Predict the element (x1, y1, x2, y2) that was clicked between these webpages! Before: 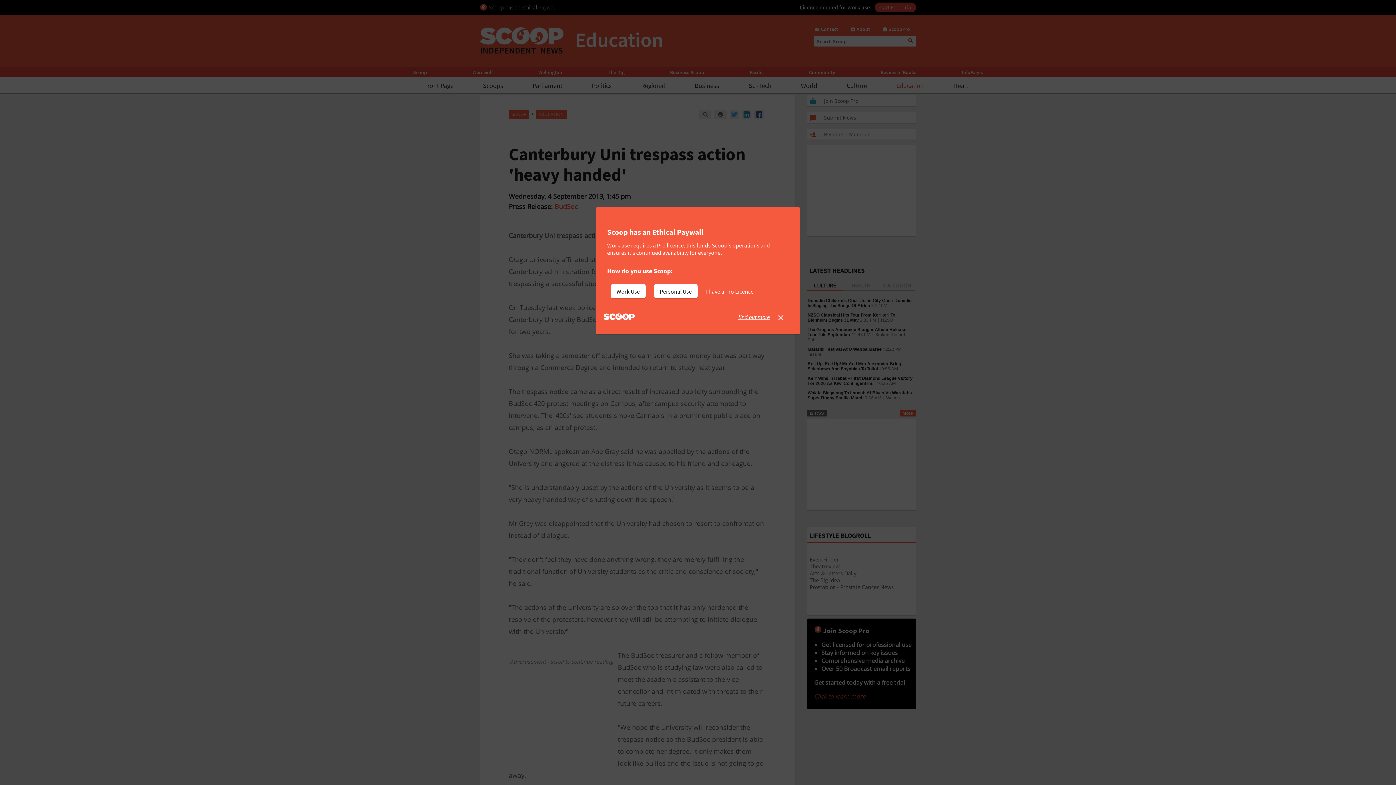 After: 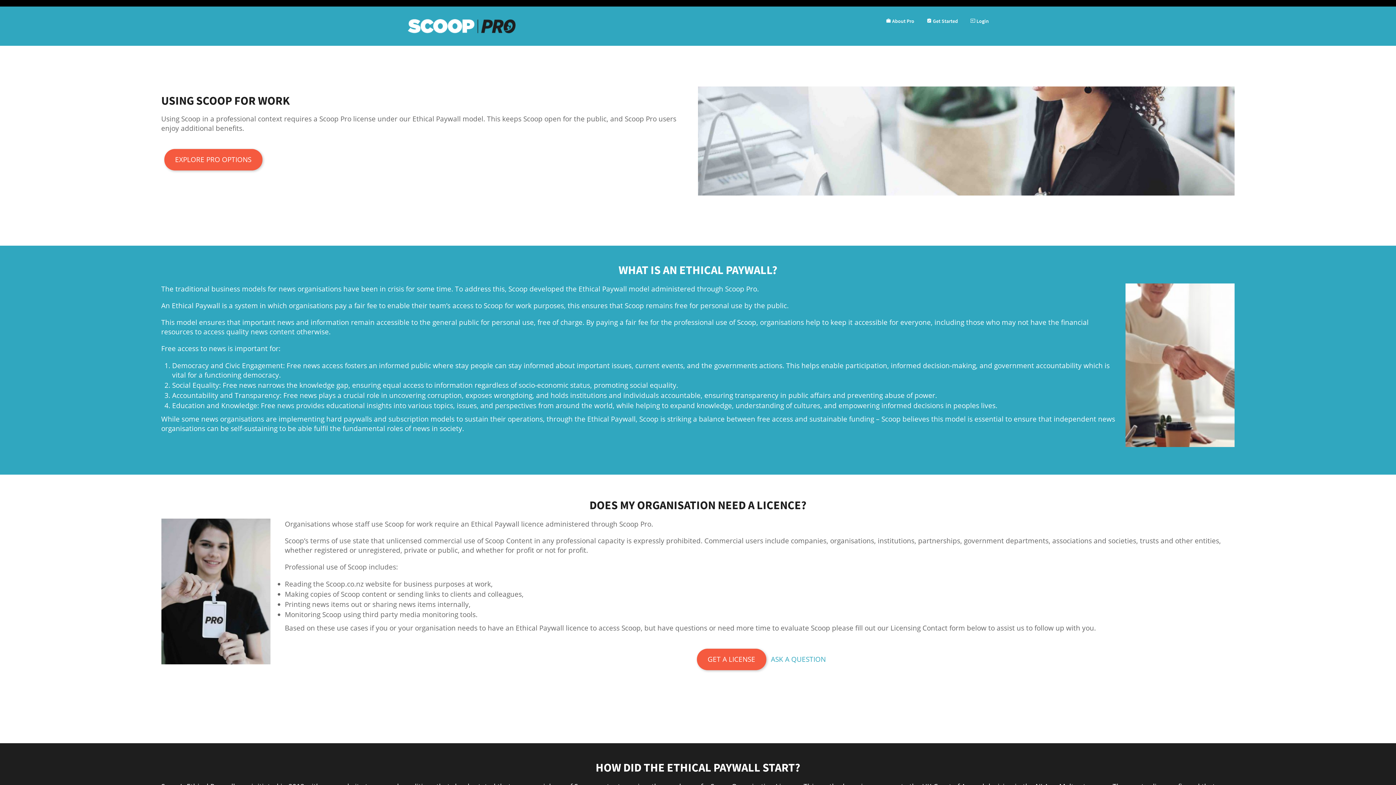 Action: bbox: (738, 313, 770, 320) label: find out more